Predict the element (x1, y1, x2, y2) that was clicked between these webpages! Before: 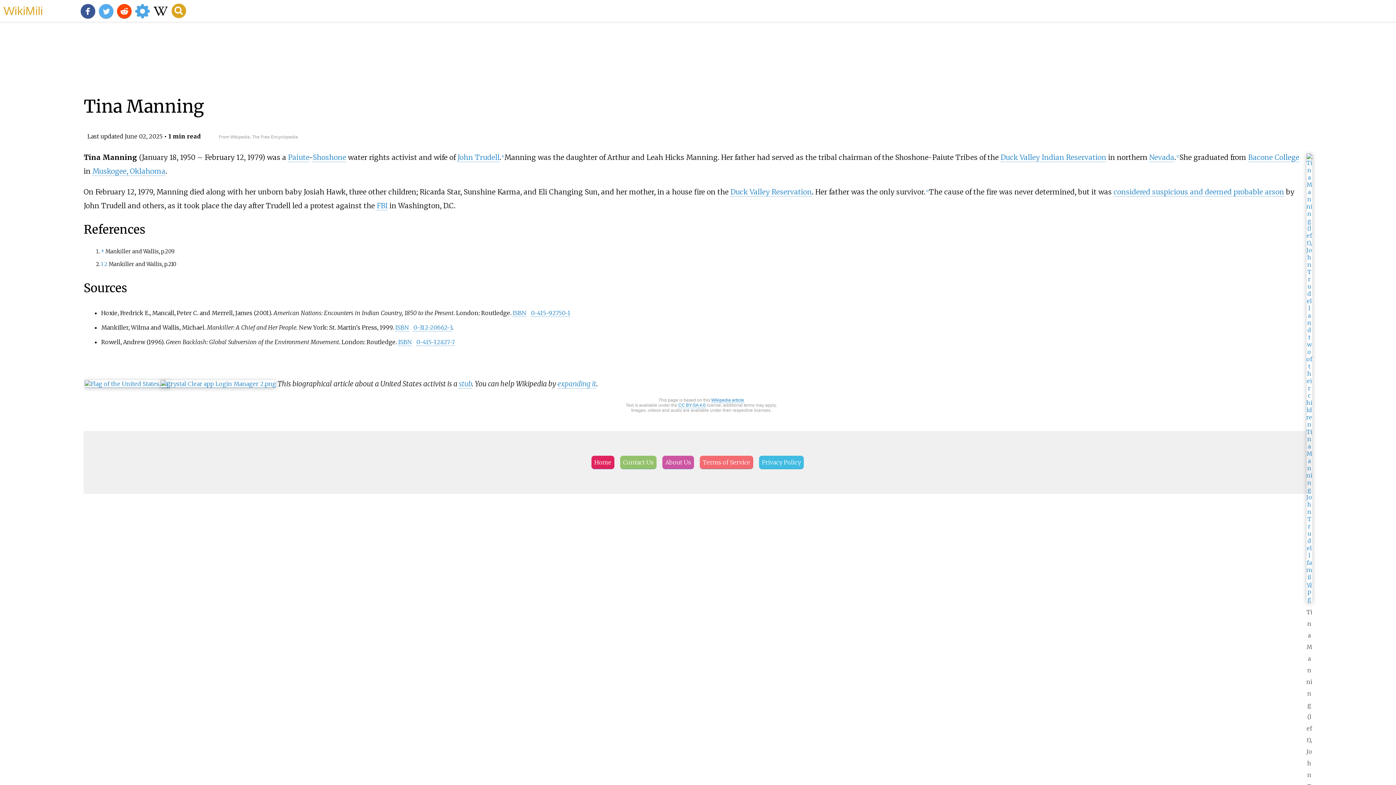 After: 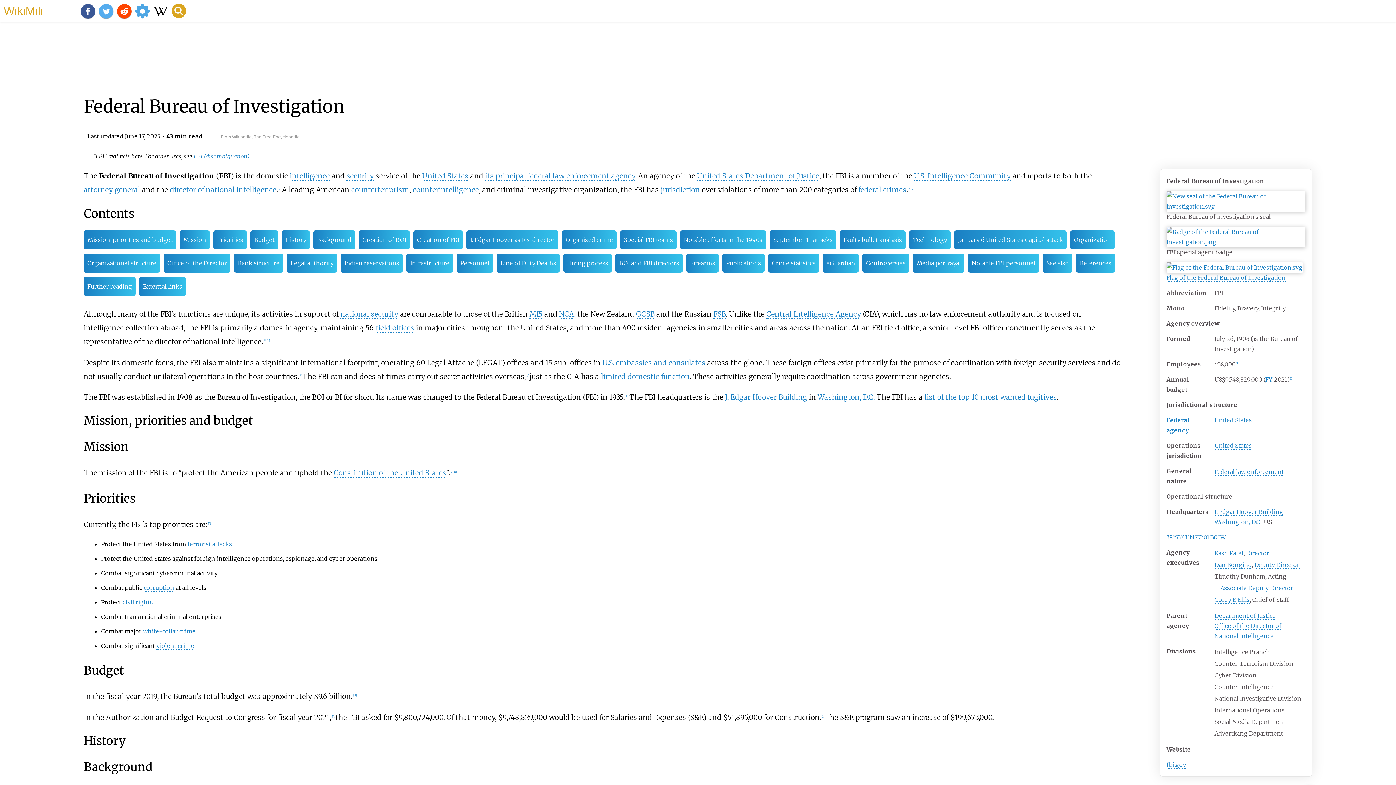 Action: bbox: (376, 201, 387, 210) label: FBI